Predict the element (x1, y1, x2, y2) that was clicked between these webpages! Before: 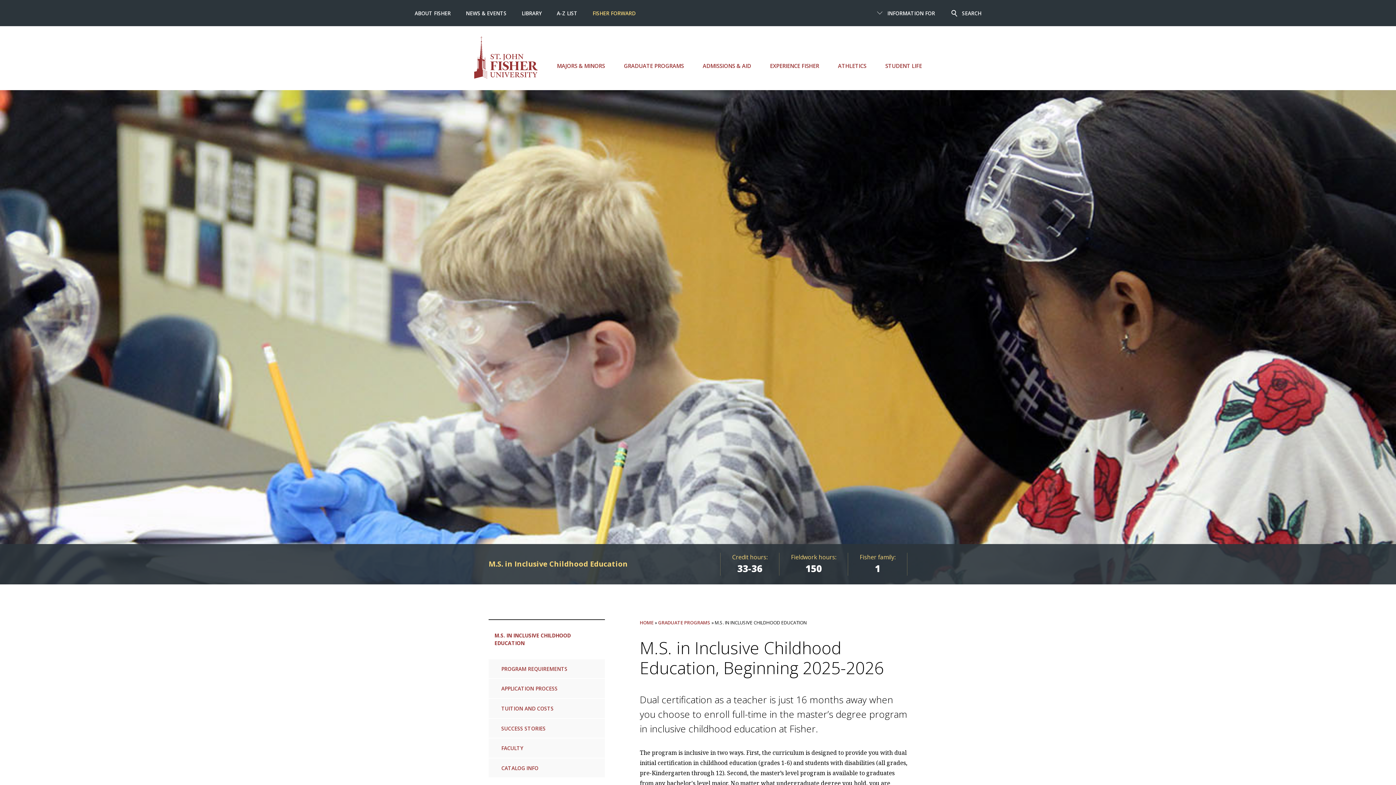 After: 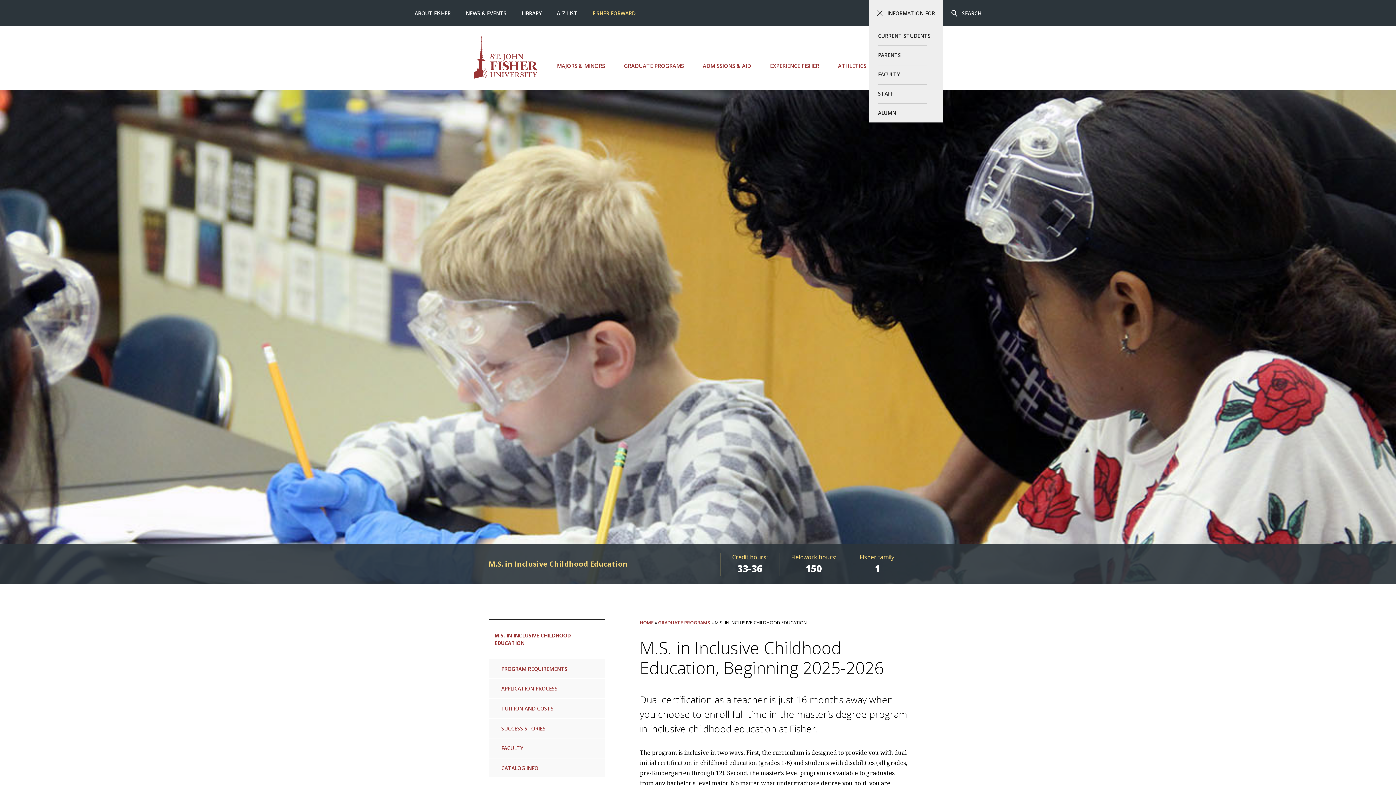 Action: label: INFORMATION FOR bbox: (887, 9, 935, 16)